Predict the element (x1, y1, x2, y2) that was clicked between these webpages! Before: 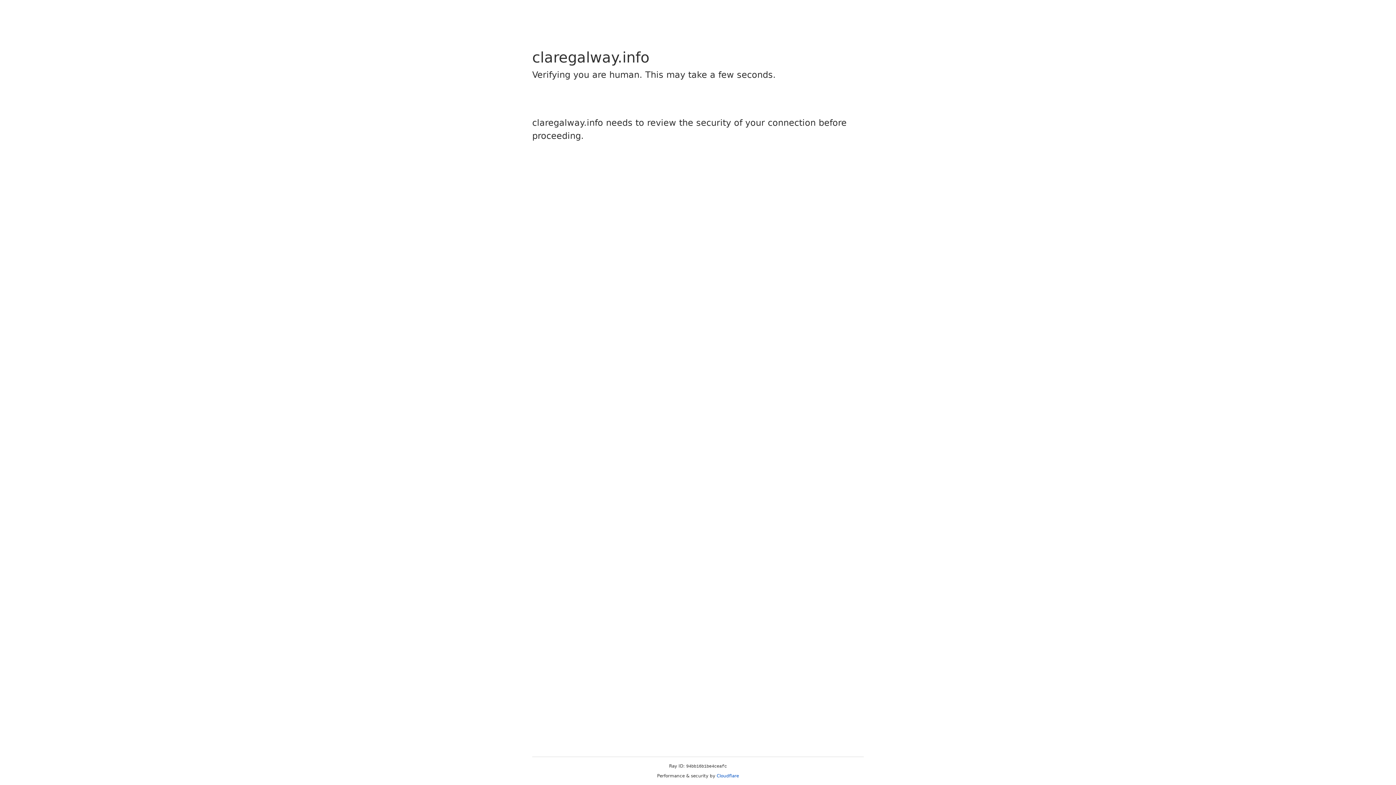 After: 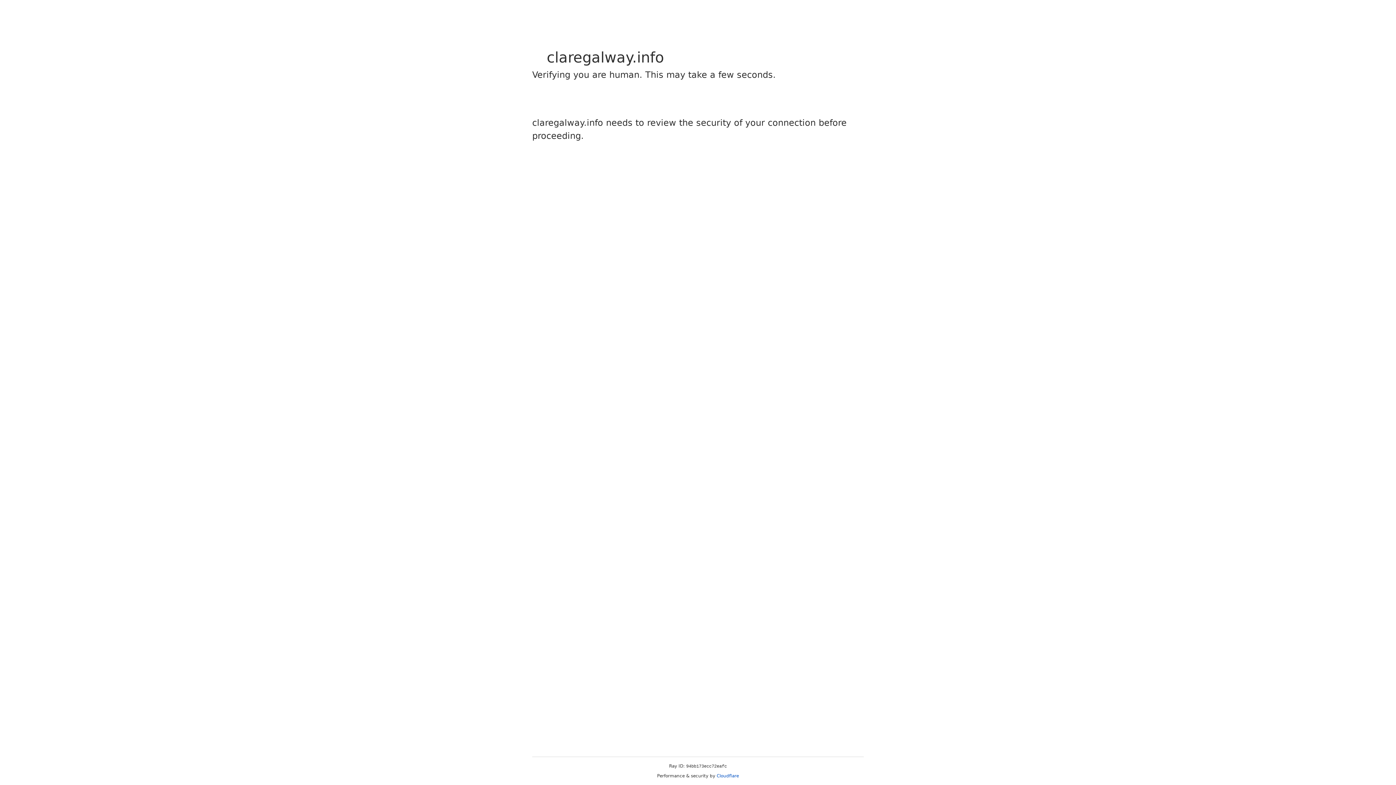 Action: bbox: (716, 773, 739, 778) label: Cloudflare